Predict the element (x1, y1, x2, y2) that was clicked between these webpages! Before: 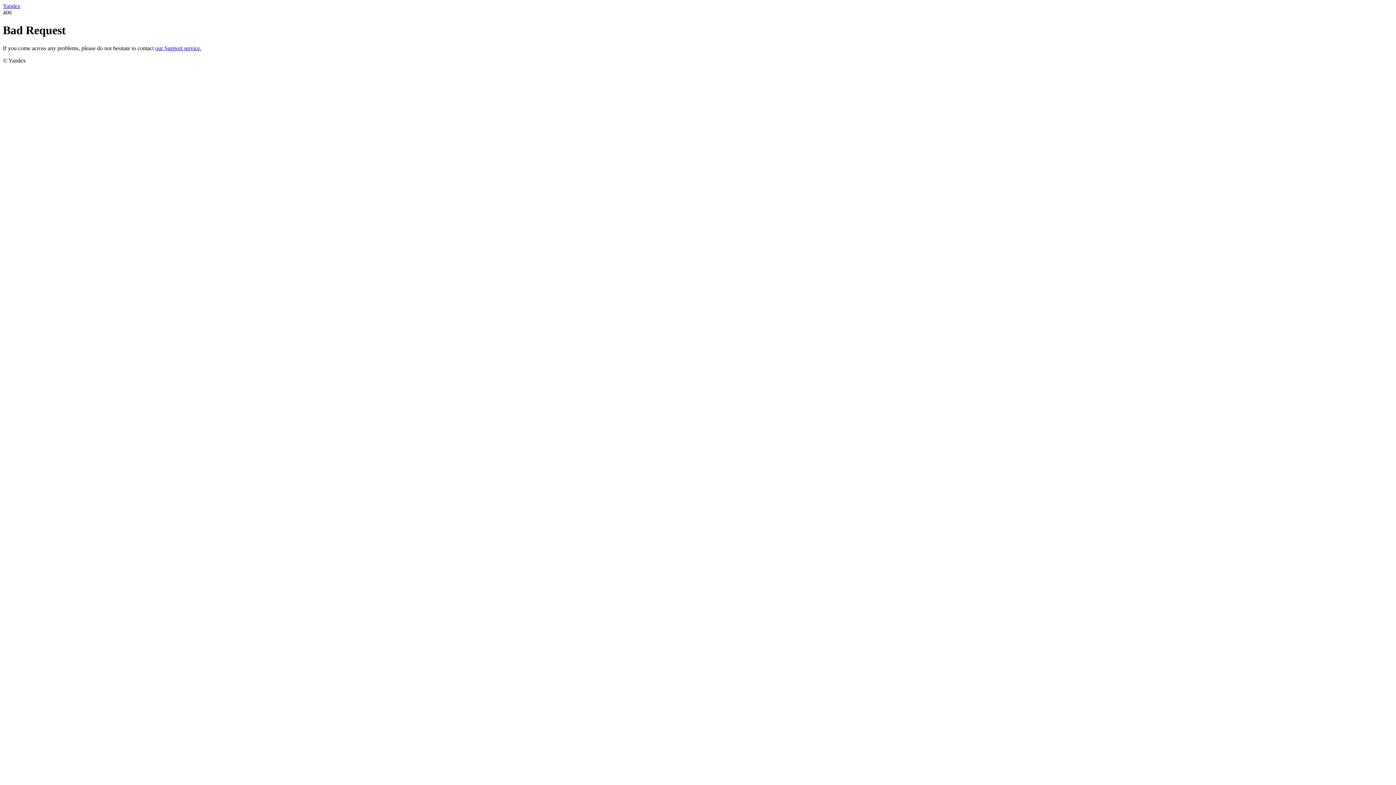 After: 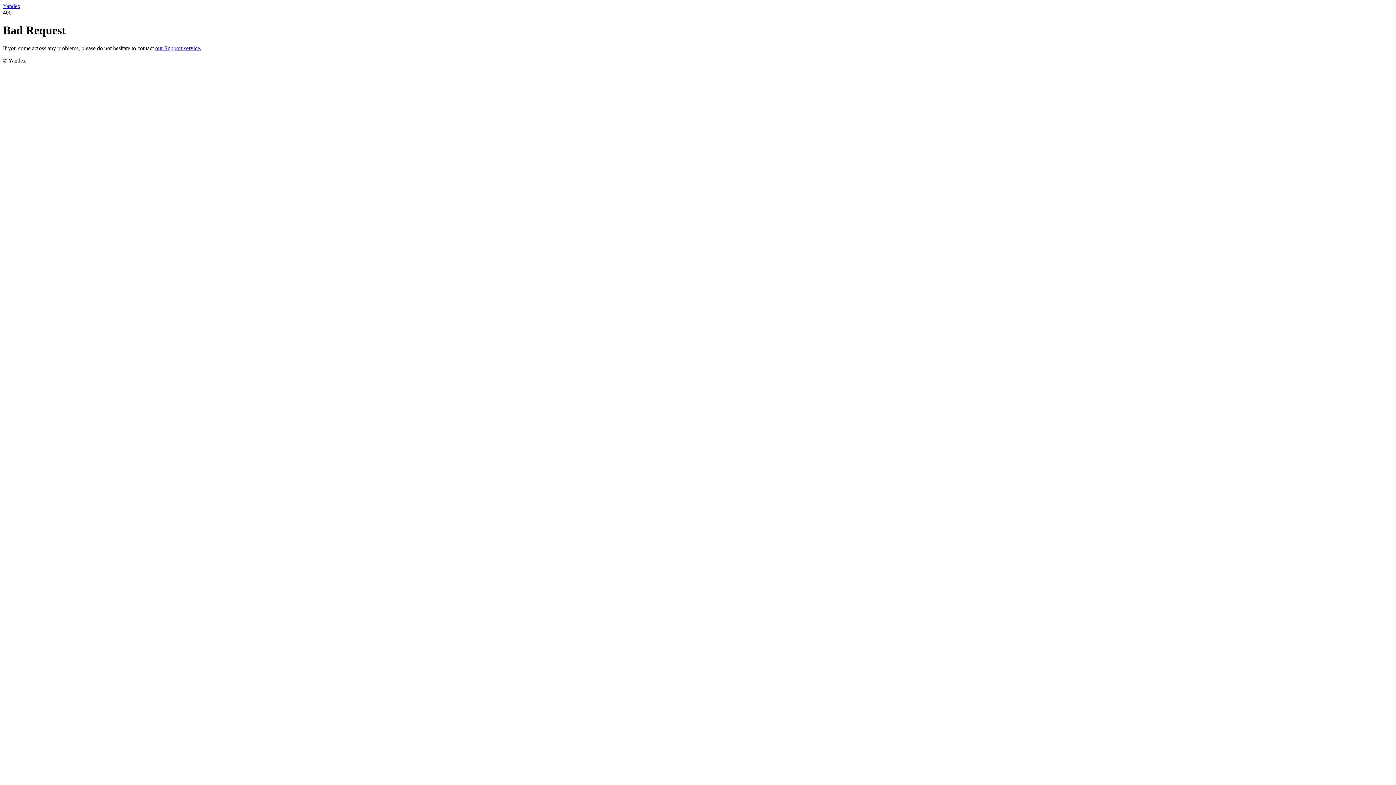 Action: label: Yandex bbox: (2, 2, 20, 9)